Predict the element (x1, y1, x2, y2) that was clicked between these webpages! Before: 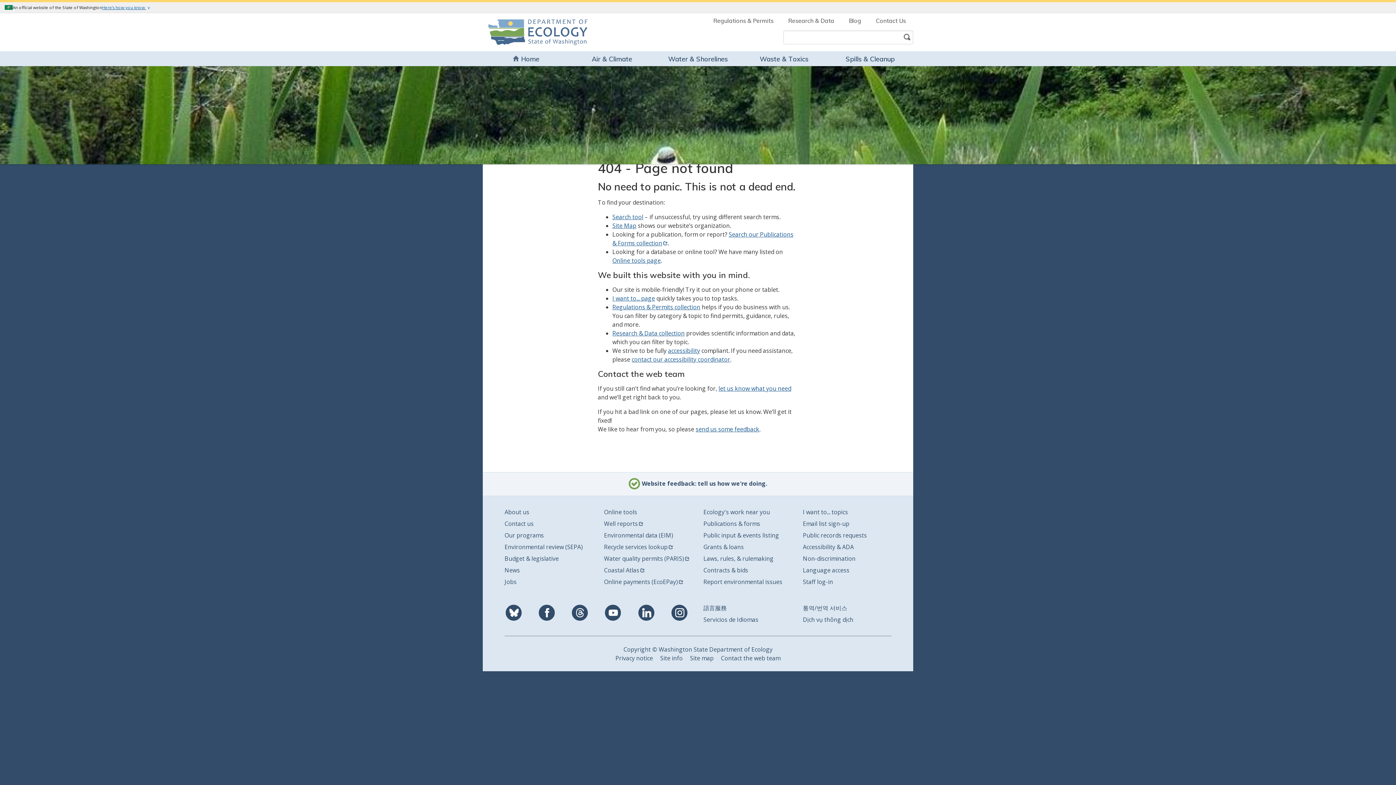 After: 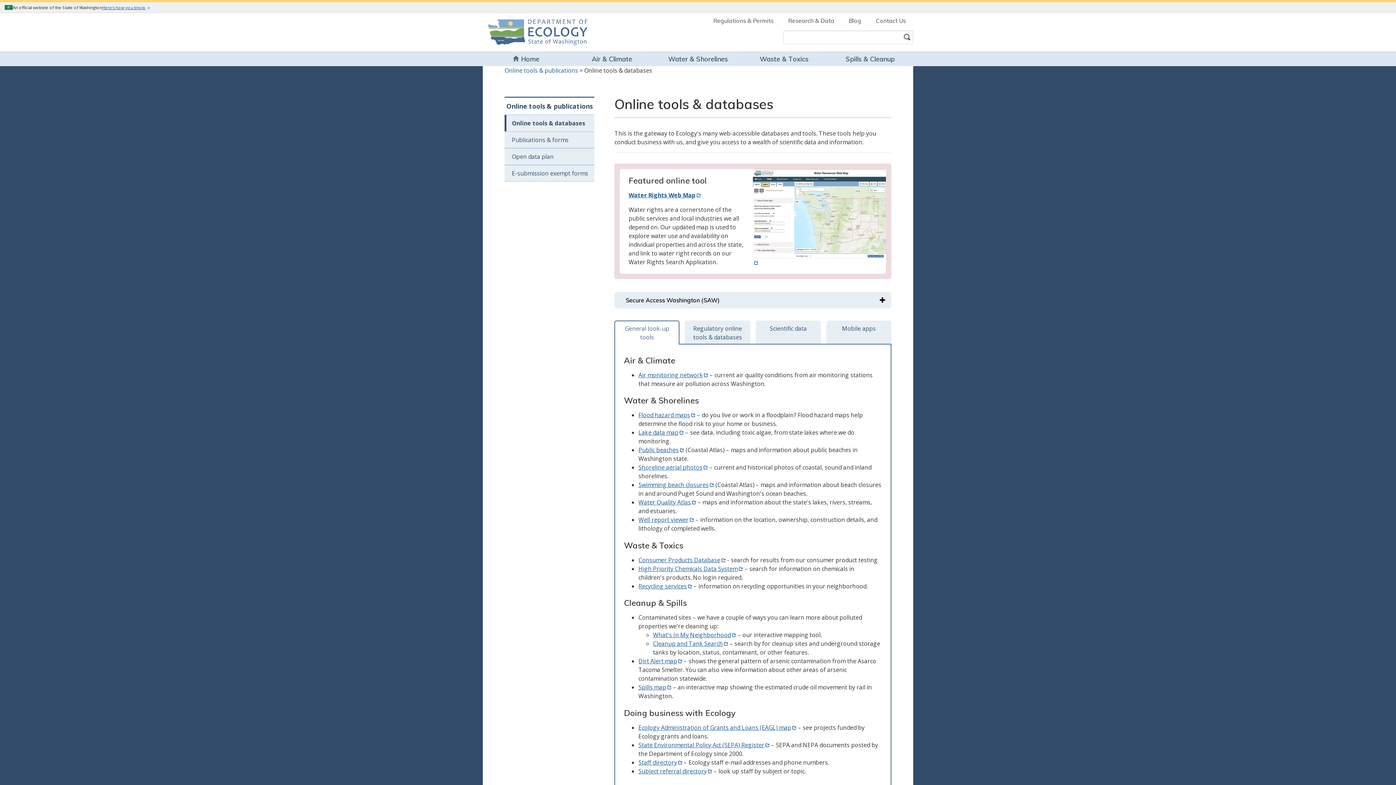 Action: bbox: (604, 508, 637, 516) label: Online tools